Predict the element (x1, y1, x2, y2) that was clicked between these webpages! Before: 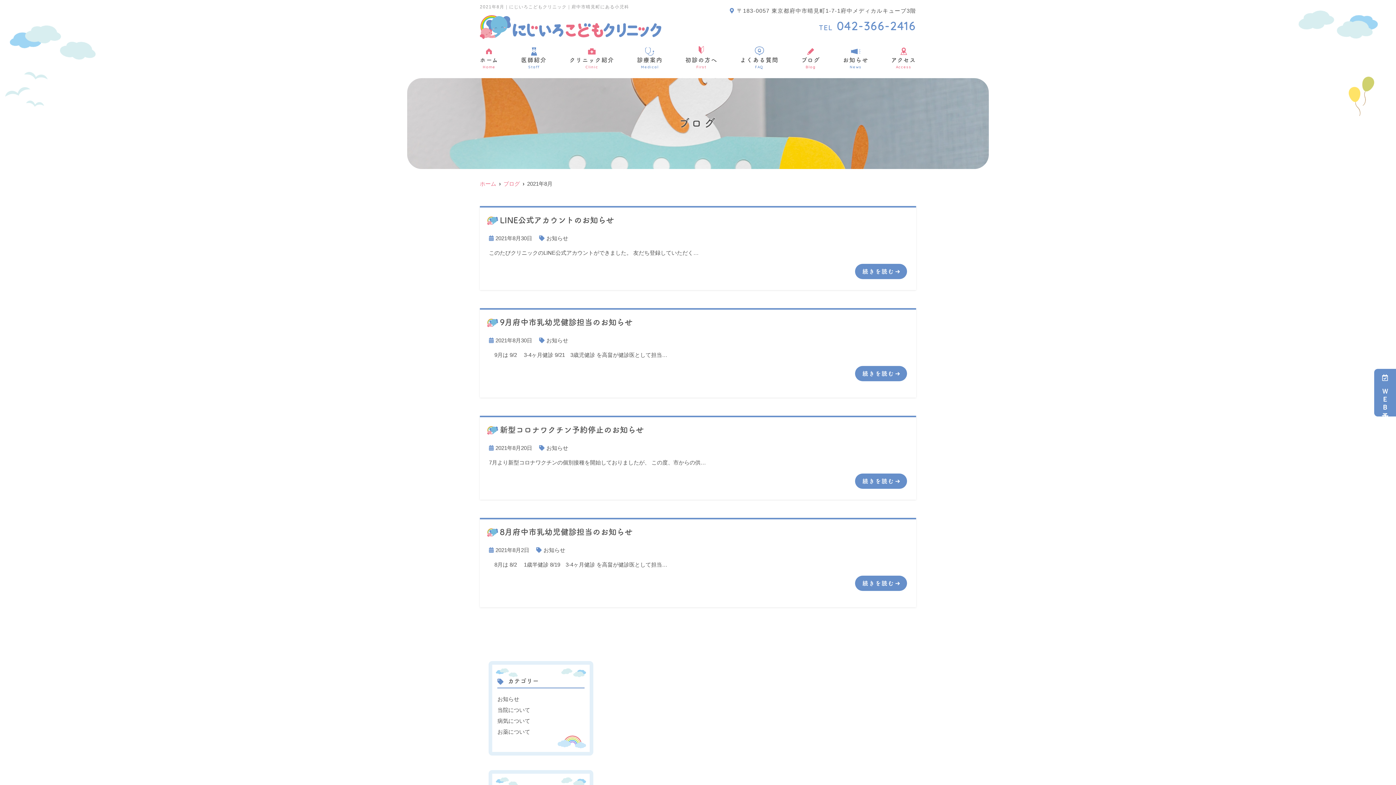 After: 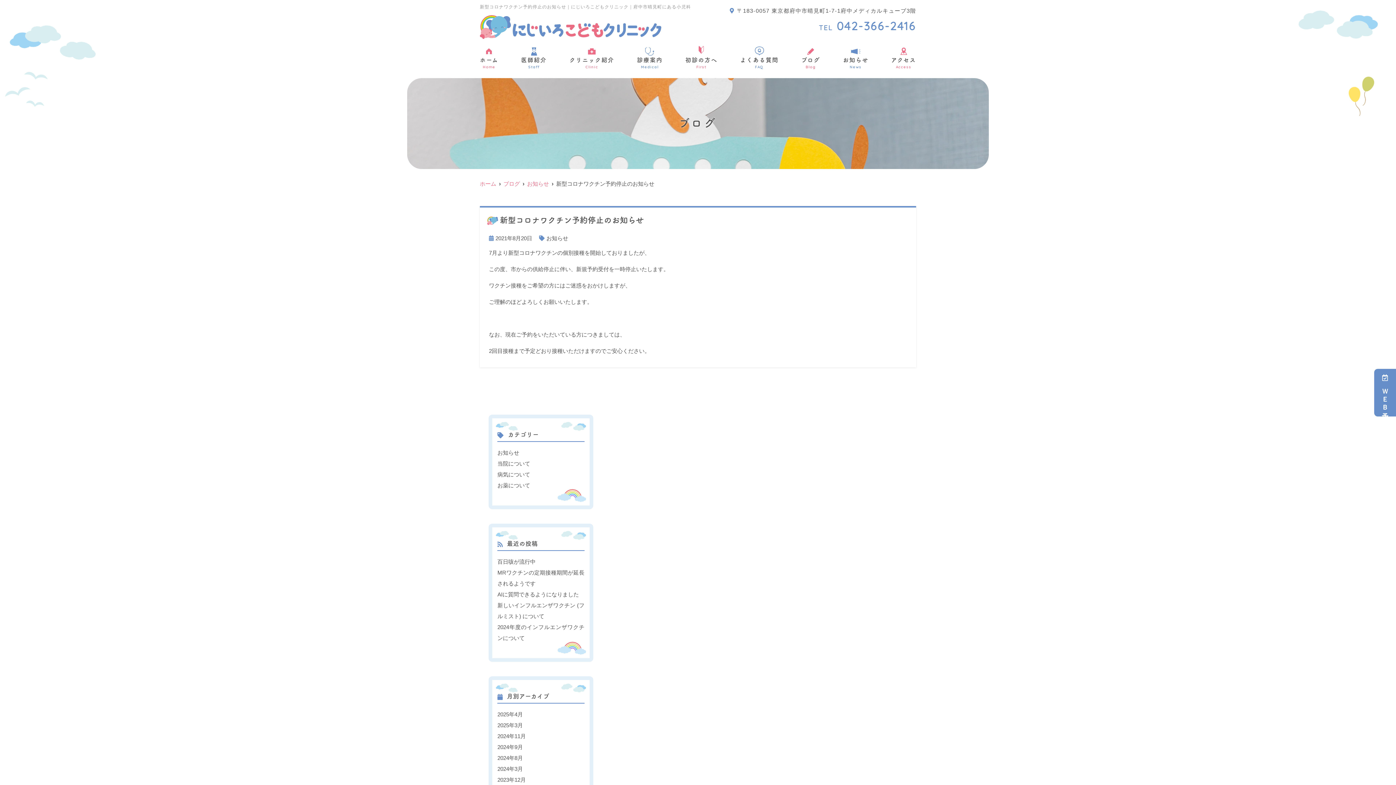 Action: bbox: (855, 473, 907, 489) label: 続きを読む